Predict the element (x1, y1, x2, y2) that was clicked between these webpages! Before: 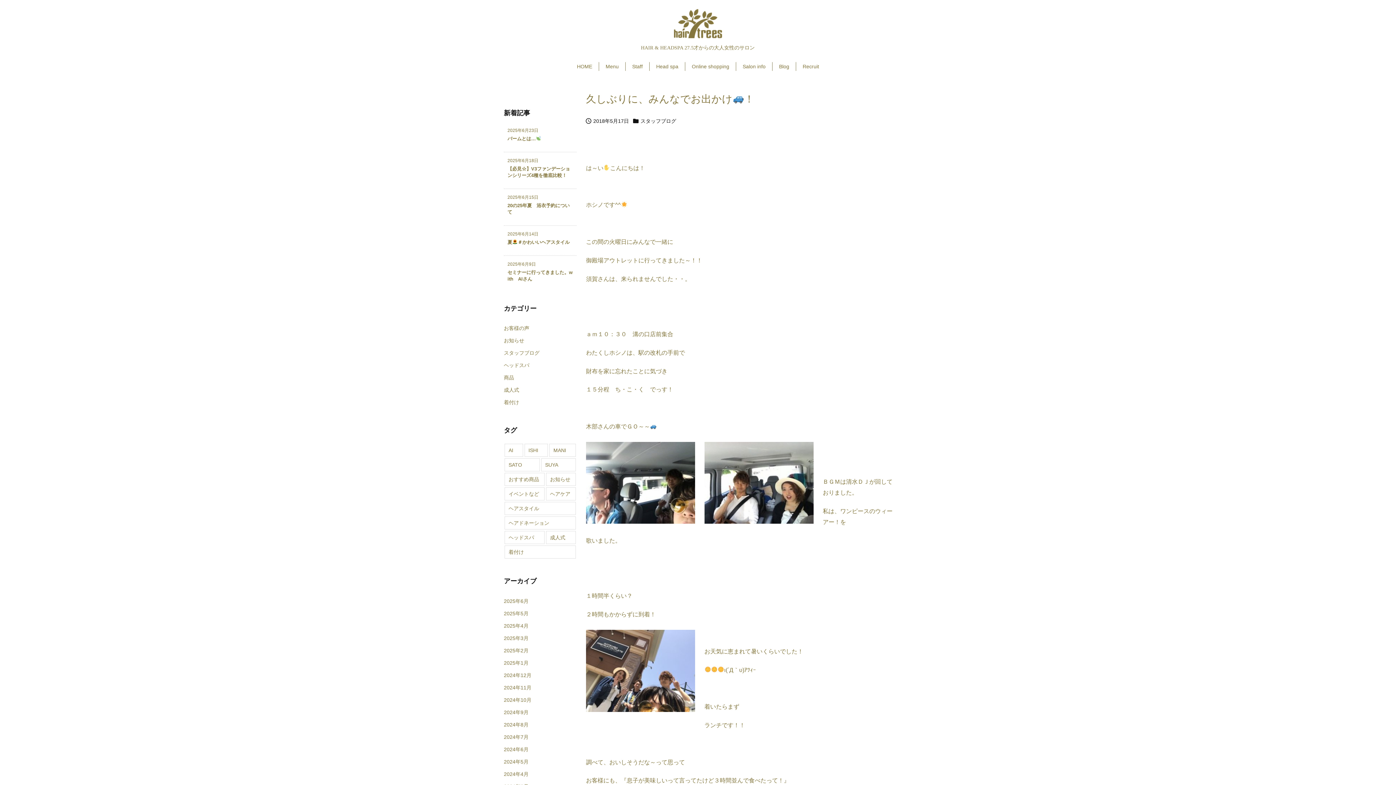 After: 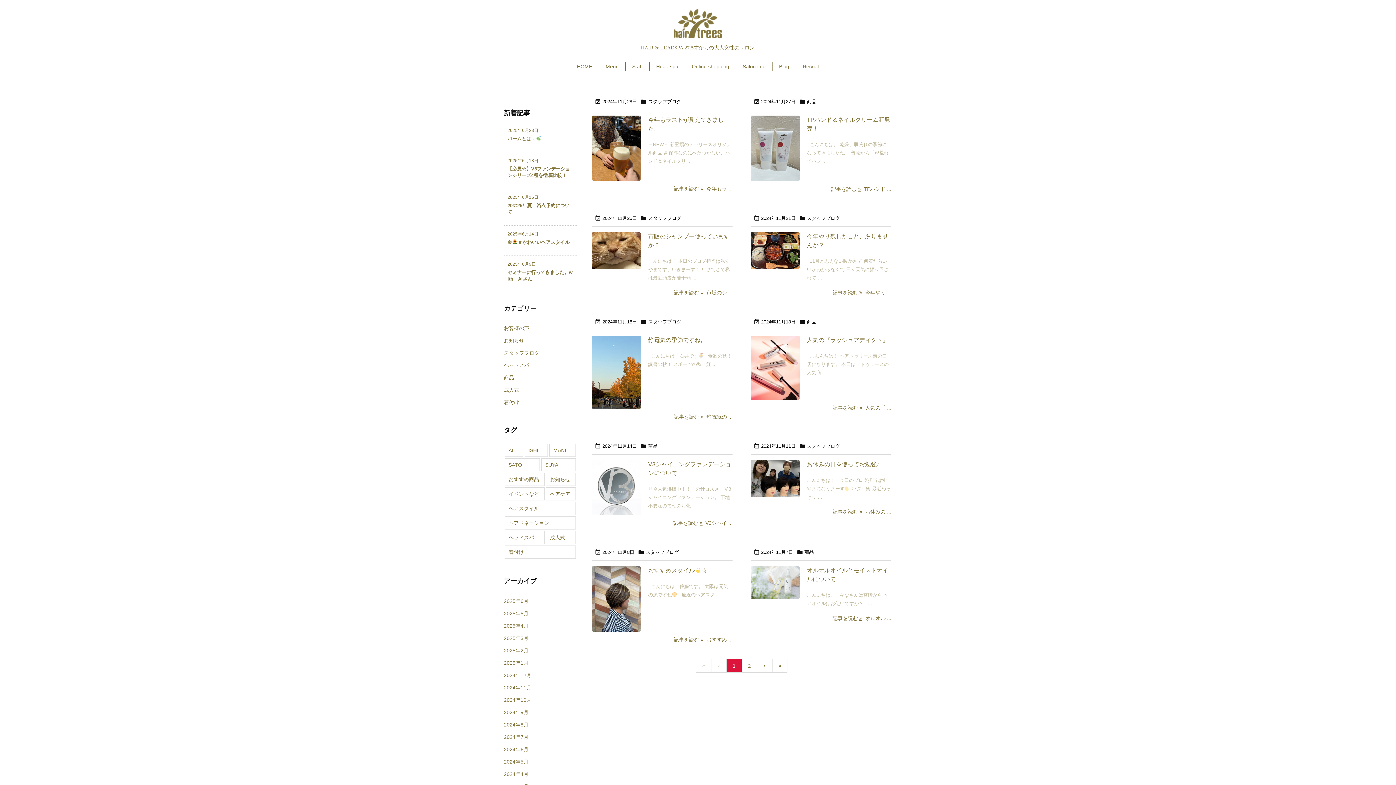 Action: label: 2024年11月 bbox: (504, 681, 576, 694)